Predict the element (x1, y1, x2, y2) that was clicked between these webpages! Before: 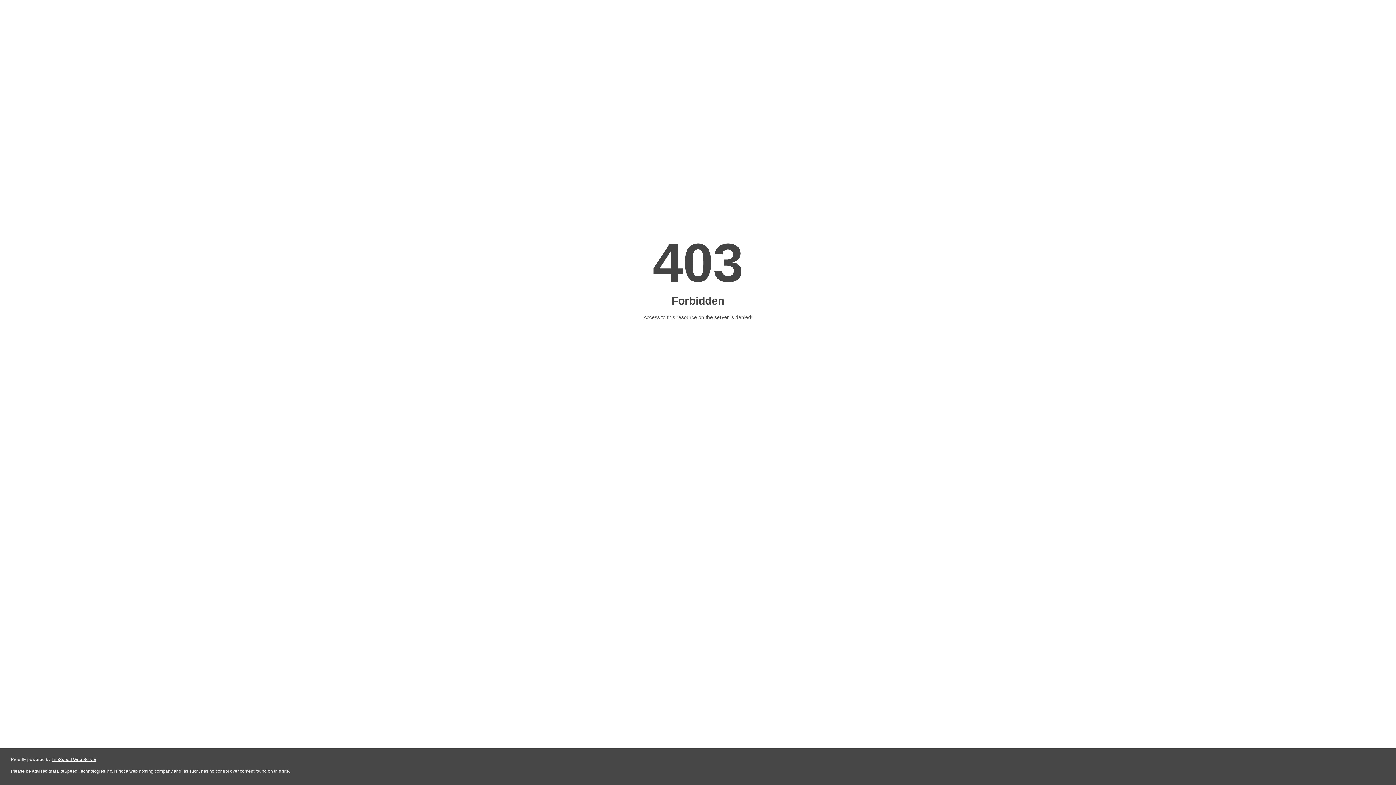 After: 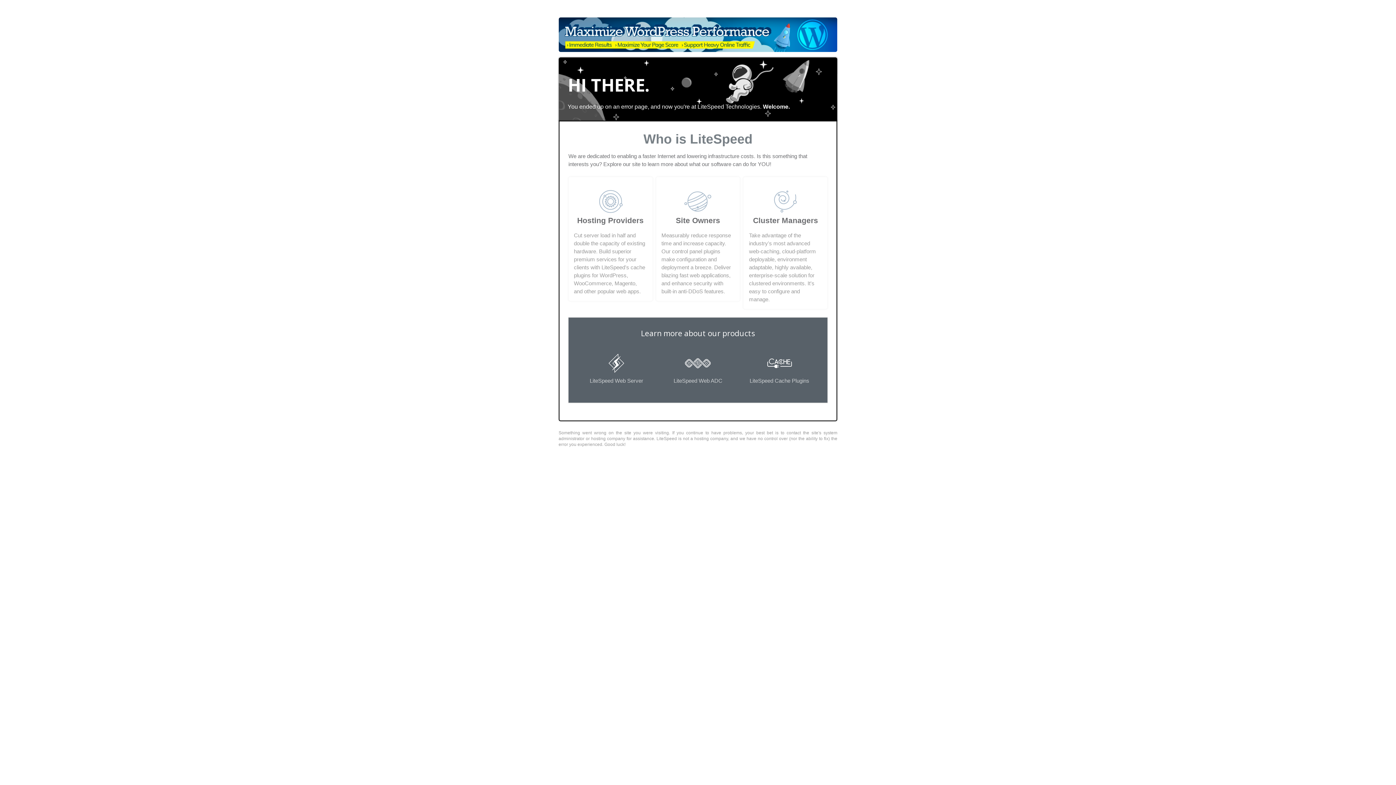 Action: bbox: (51, 757, 96, 762) label: LiteSpeed Web Server